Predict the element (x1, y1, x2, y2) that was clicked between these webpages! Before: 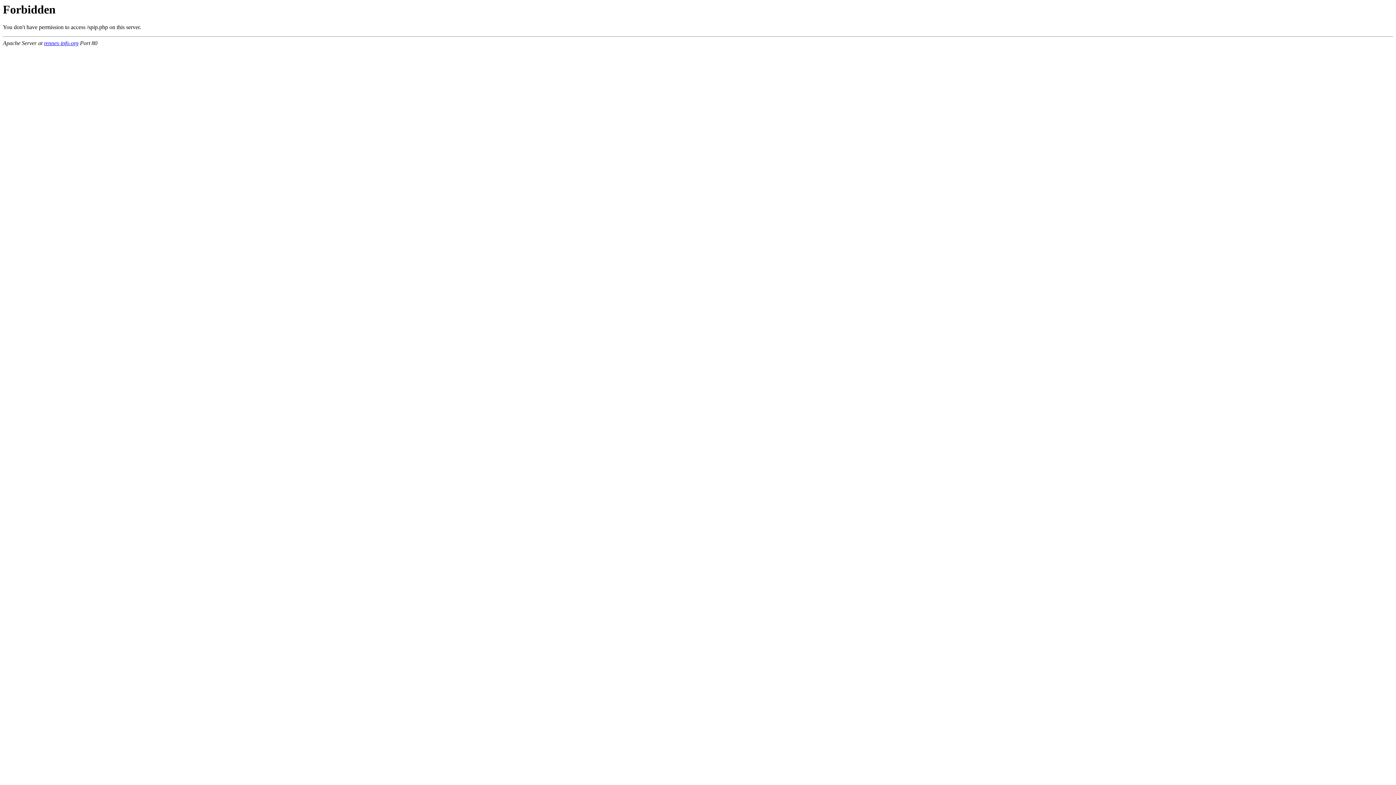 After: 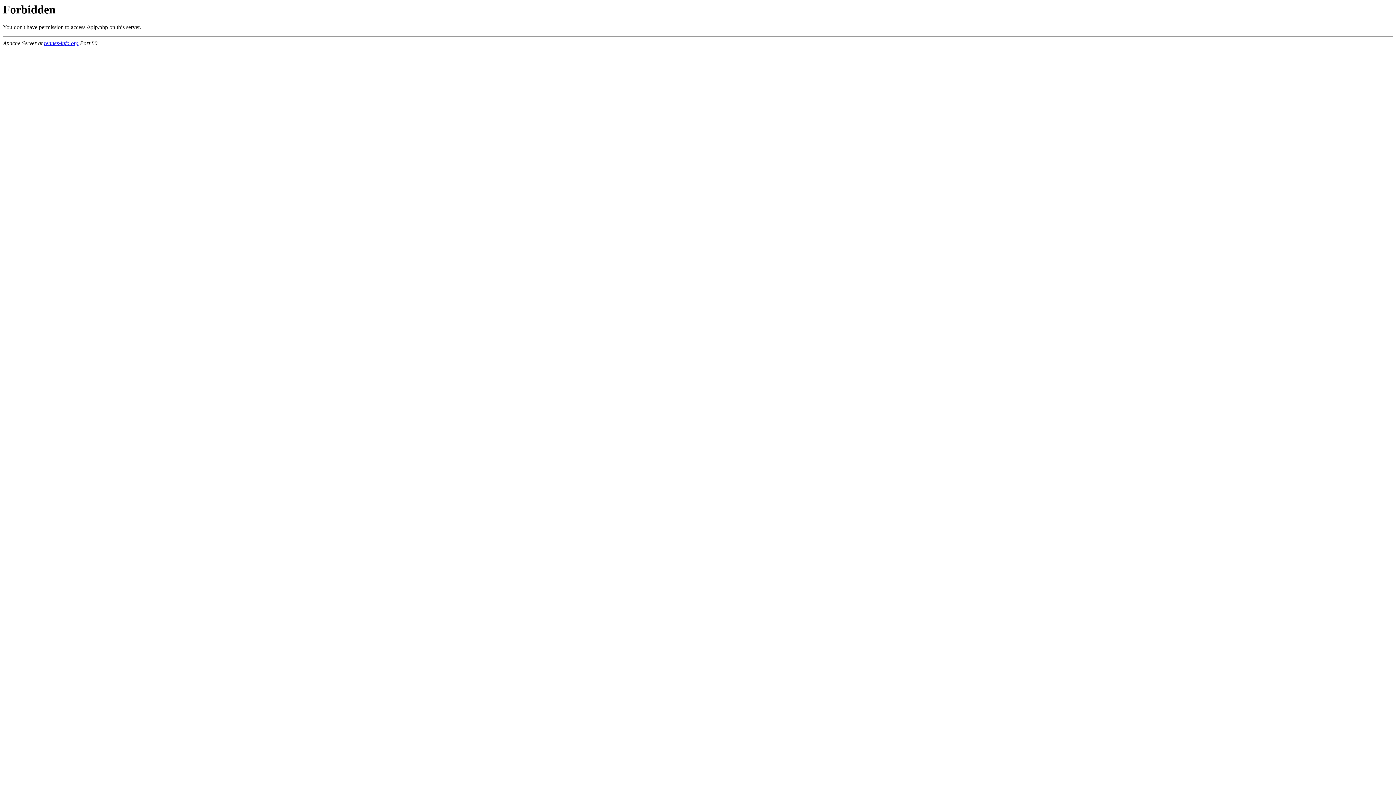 Action: label: rennes-info.org bbox: (44, 40, 78, 46)